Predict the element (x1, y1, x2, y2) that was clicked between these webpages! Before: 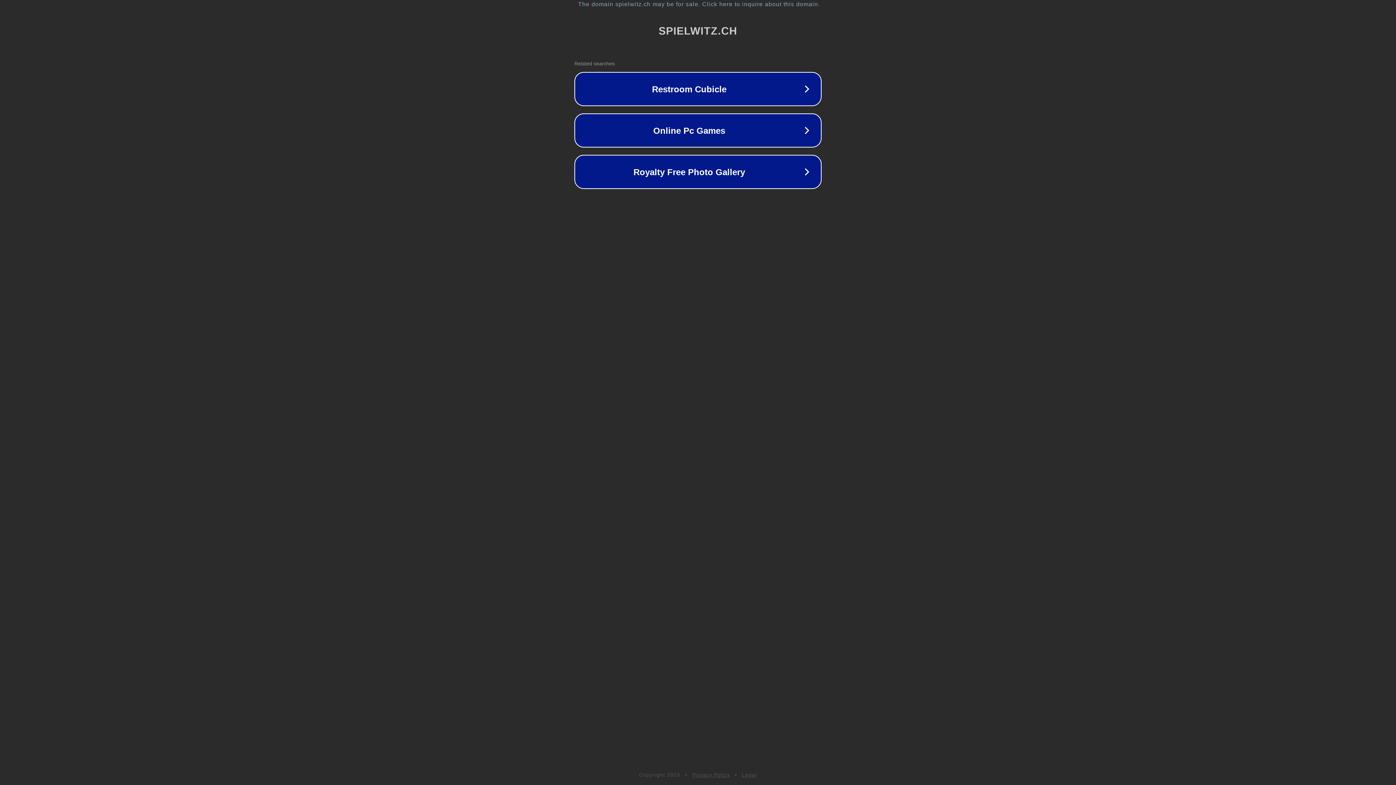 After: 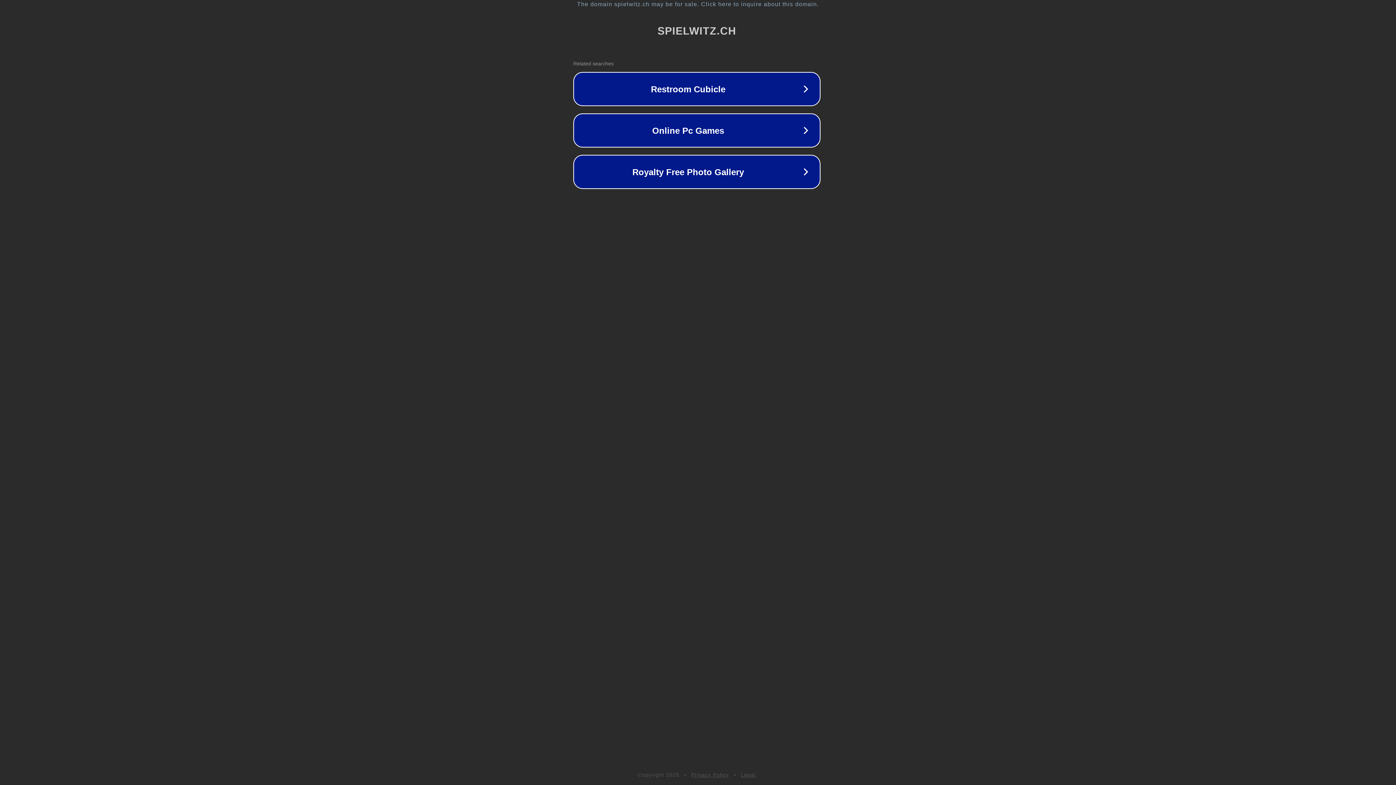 Action: bbox: (1, 1, 1397, 7) label: The domain spielwitz.ch may be for sale. Click here to inquire about this domain.